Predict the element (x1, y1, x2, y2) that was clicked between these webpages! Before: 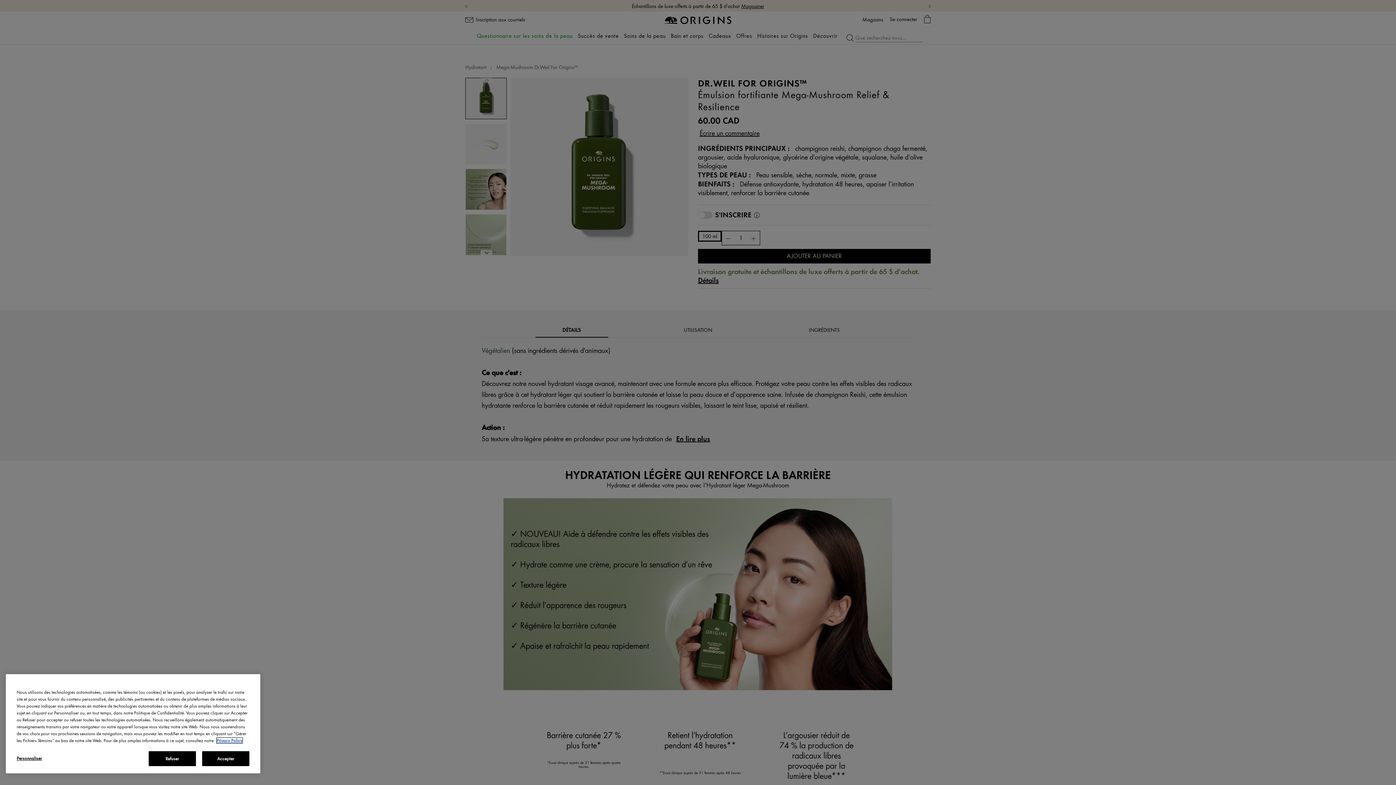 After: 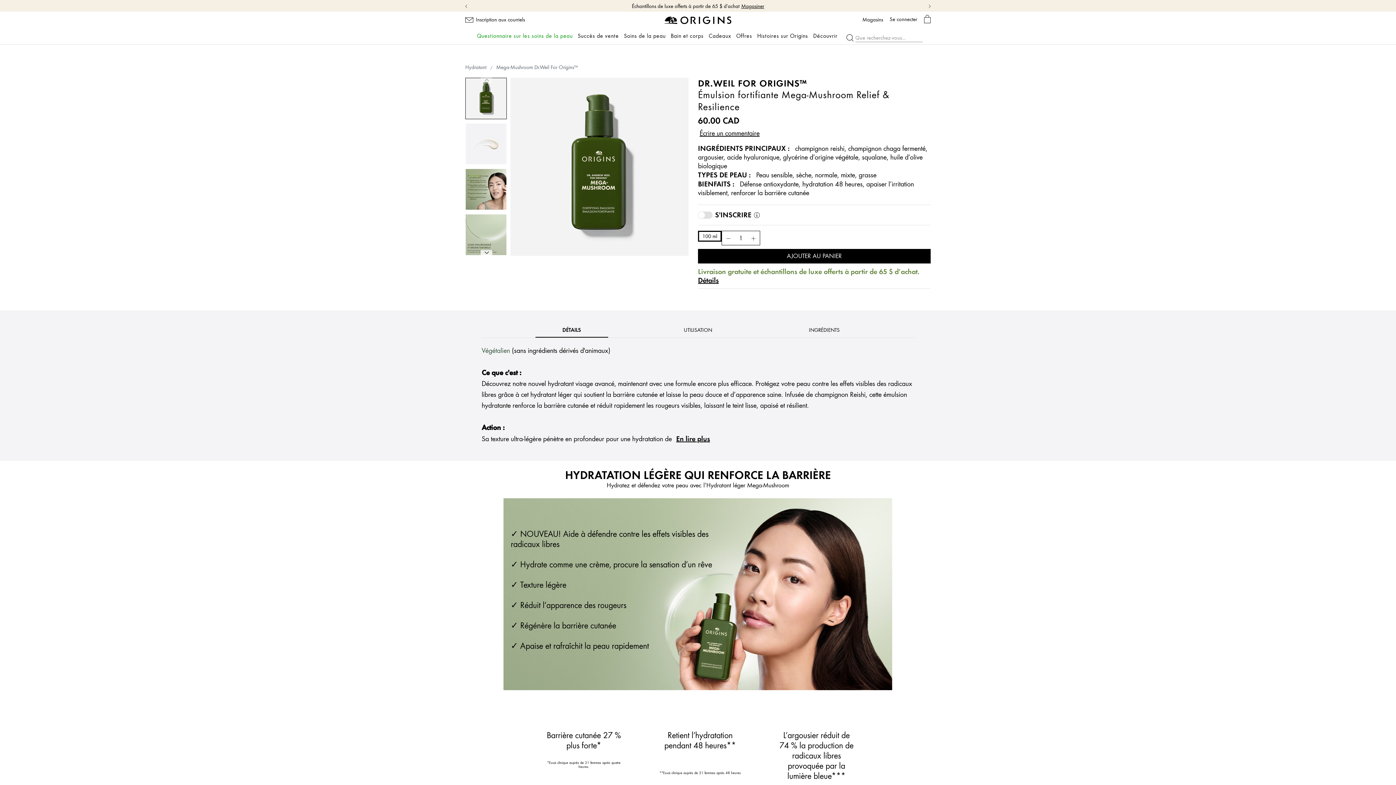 Action: label: Refuser bbox: (148, 751, 196, 766)